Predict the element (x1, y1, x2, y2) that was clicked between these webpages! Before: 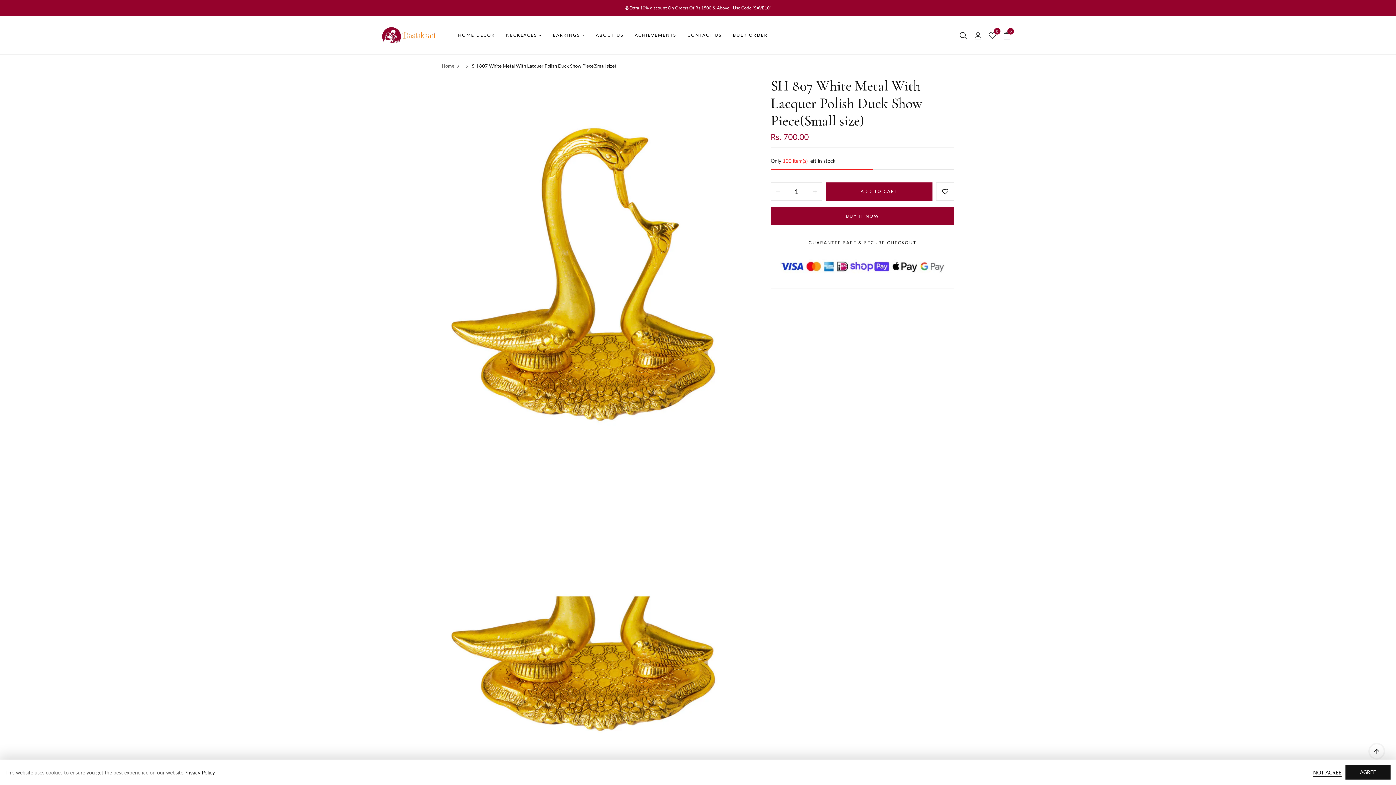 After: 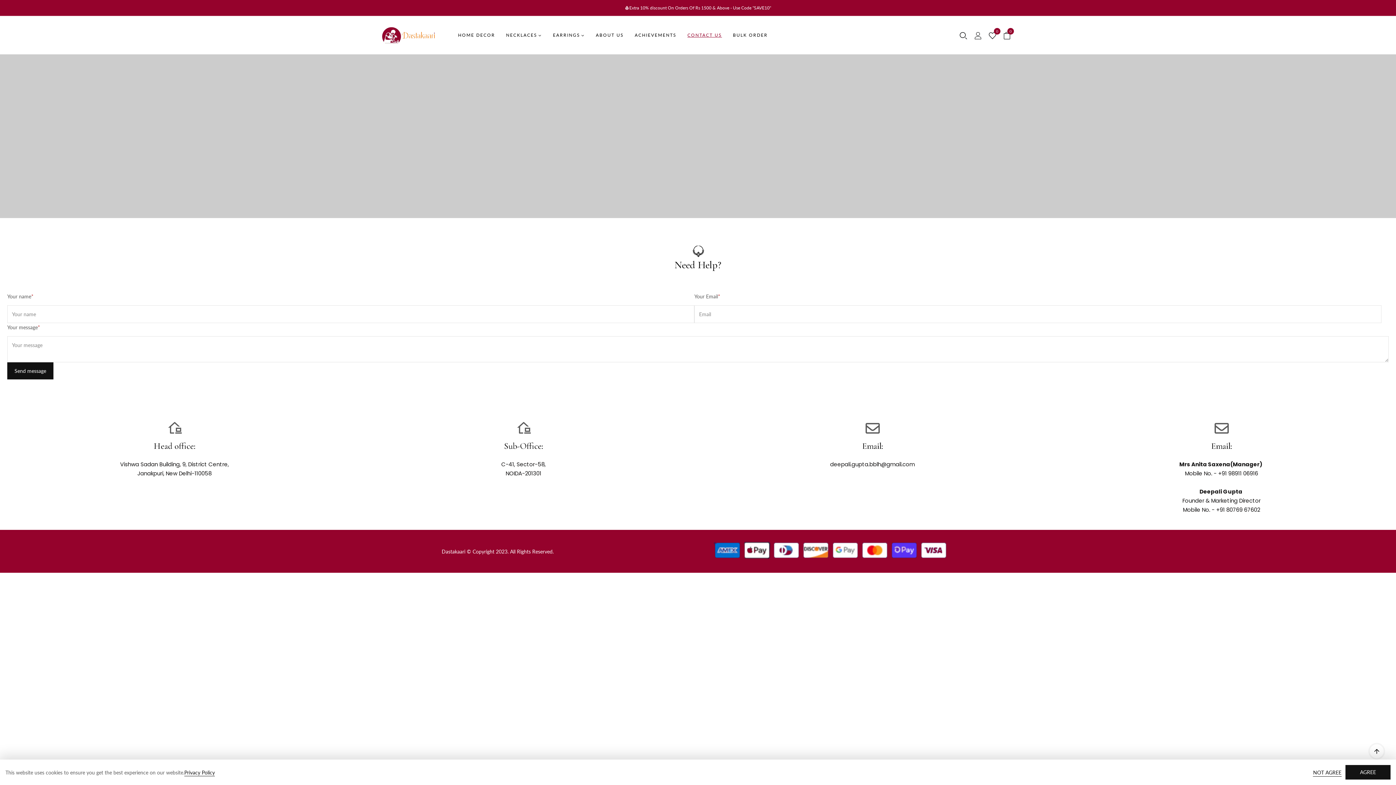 Action: bbox: (687, 31, 722, 38) label: CONTACT US